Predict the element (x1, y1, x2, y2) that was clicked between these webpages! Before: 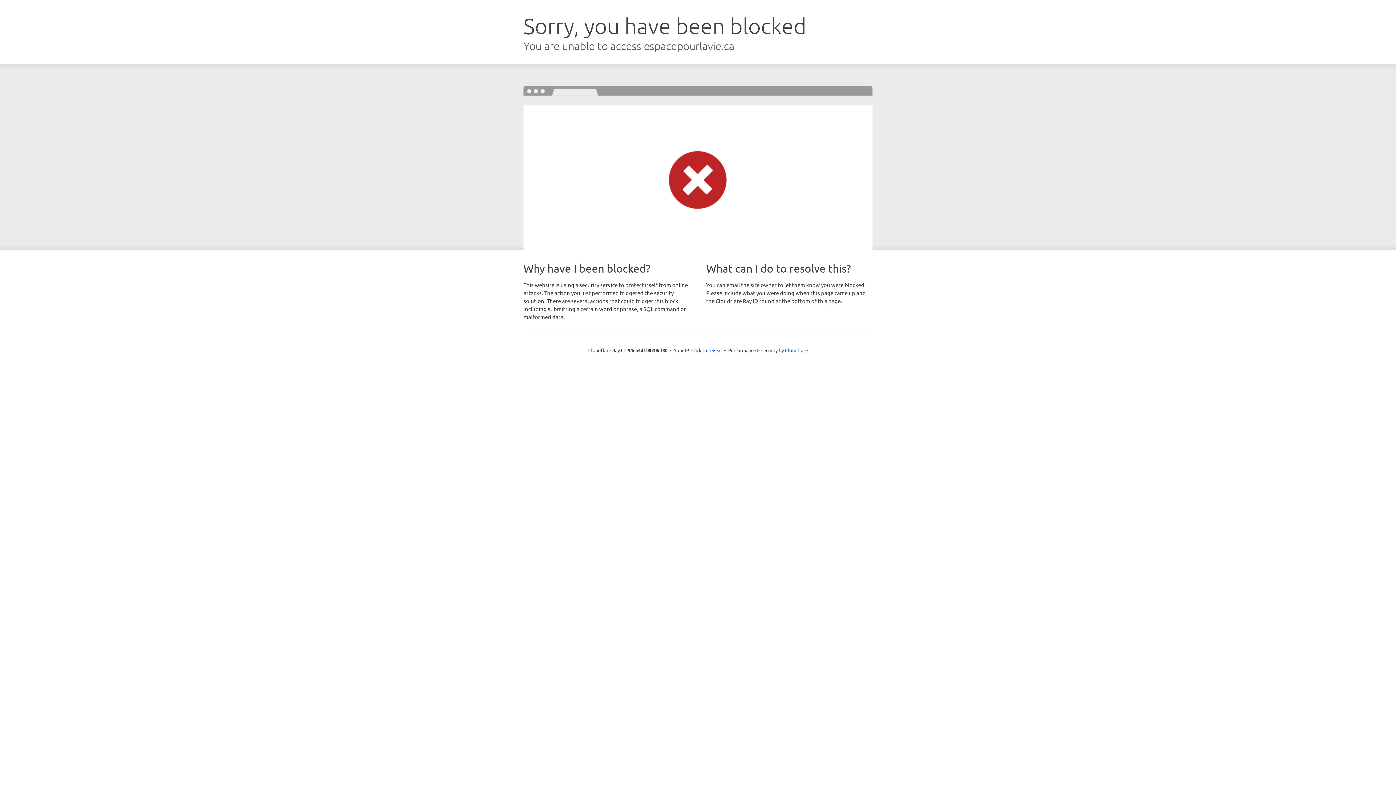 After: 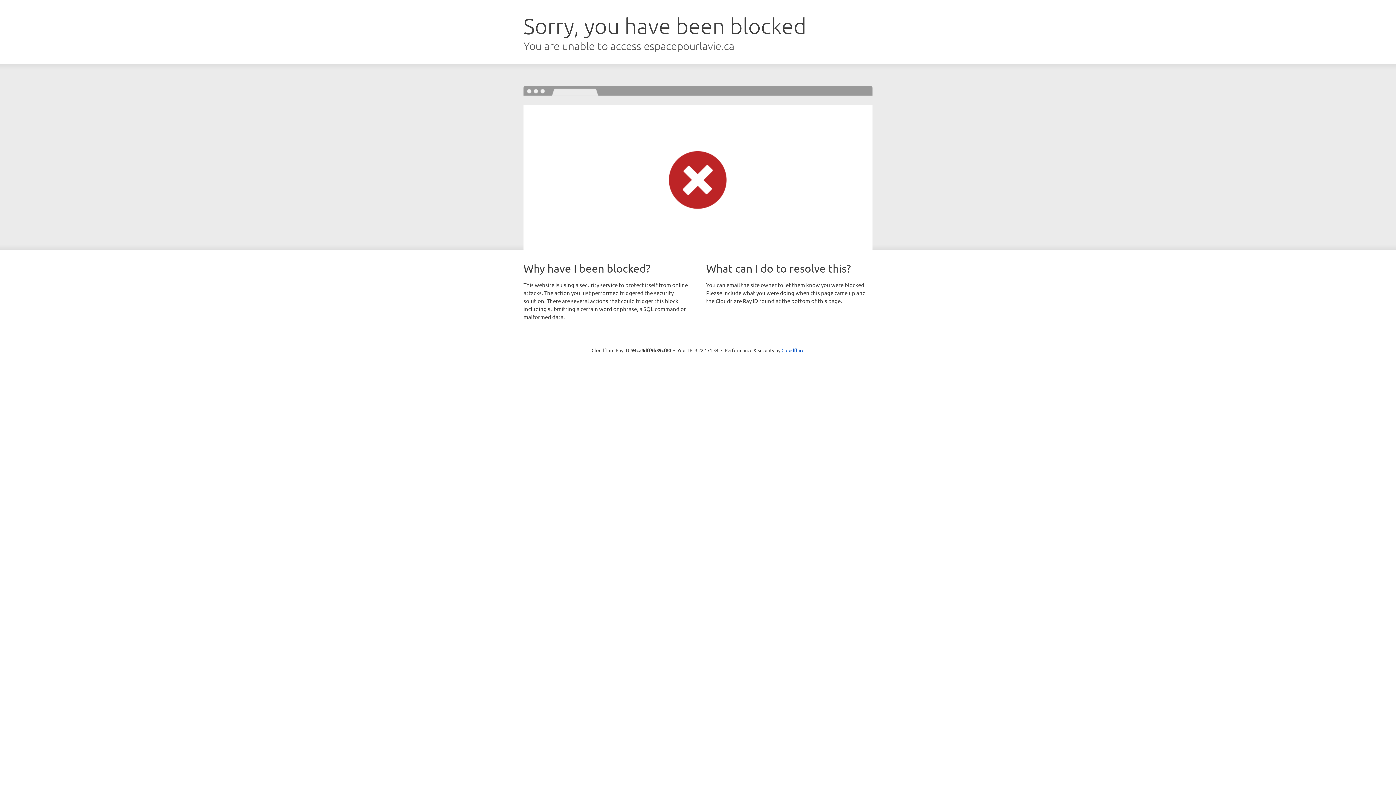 Action: label: Click to reveal bbox: (691, 346, 722, 353)